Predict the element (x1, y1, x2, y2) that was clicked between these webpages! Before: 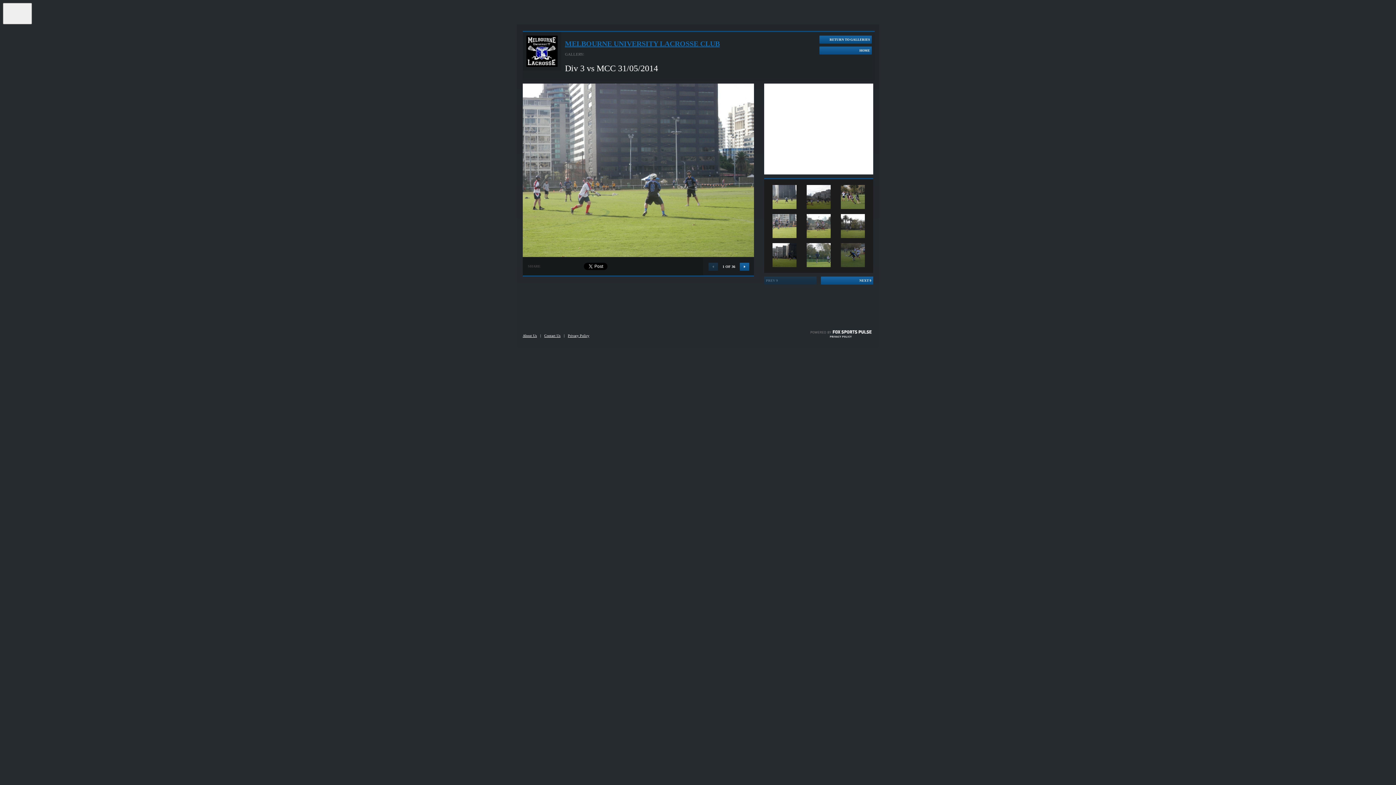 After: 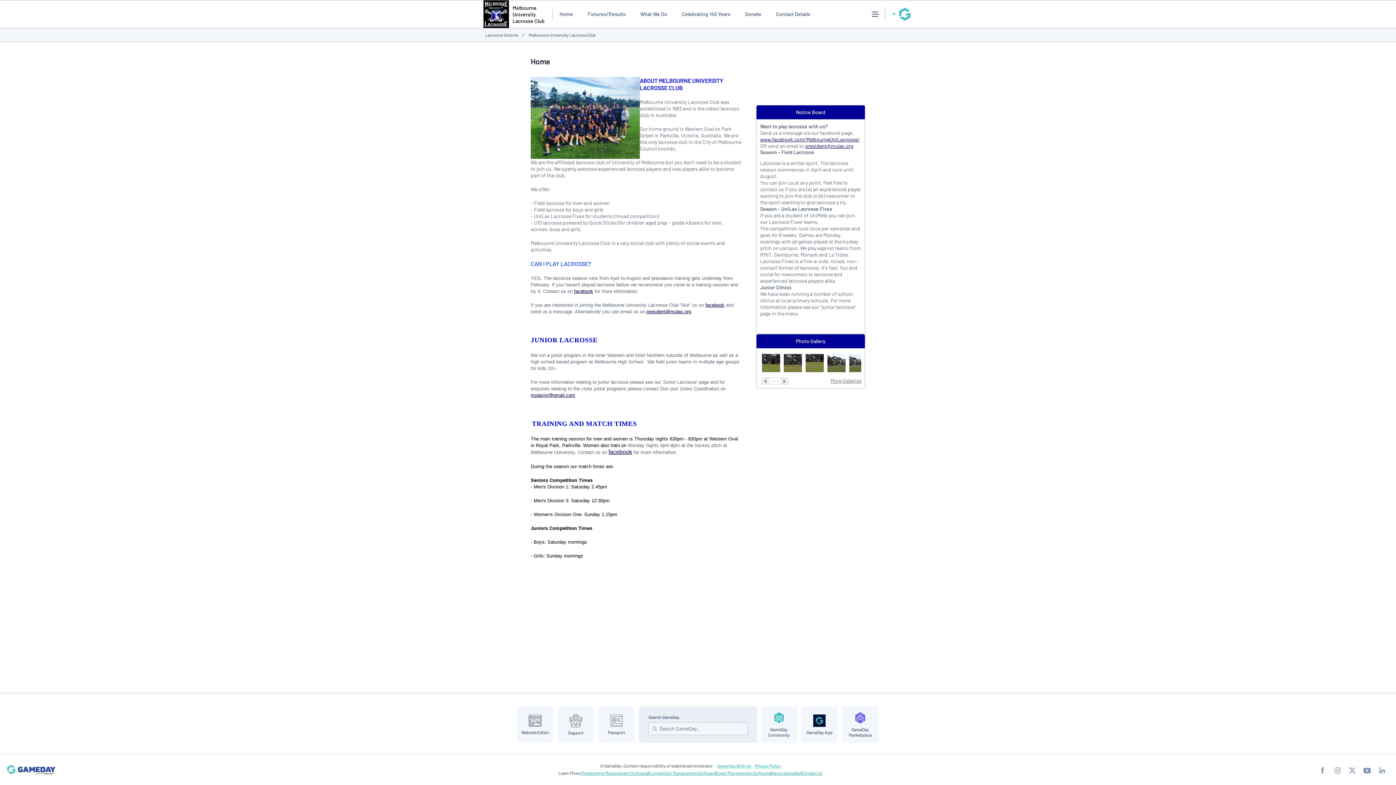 Action: bbox: (522, 35, 561, 66)